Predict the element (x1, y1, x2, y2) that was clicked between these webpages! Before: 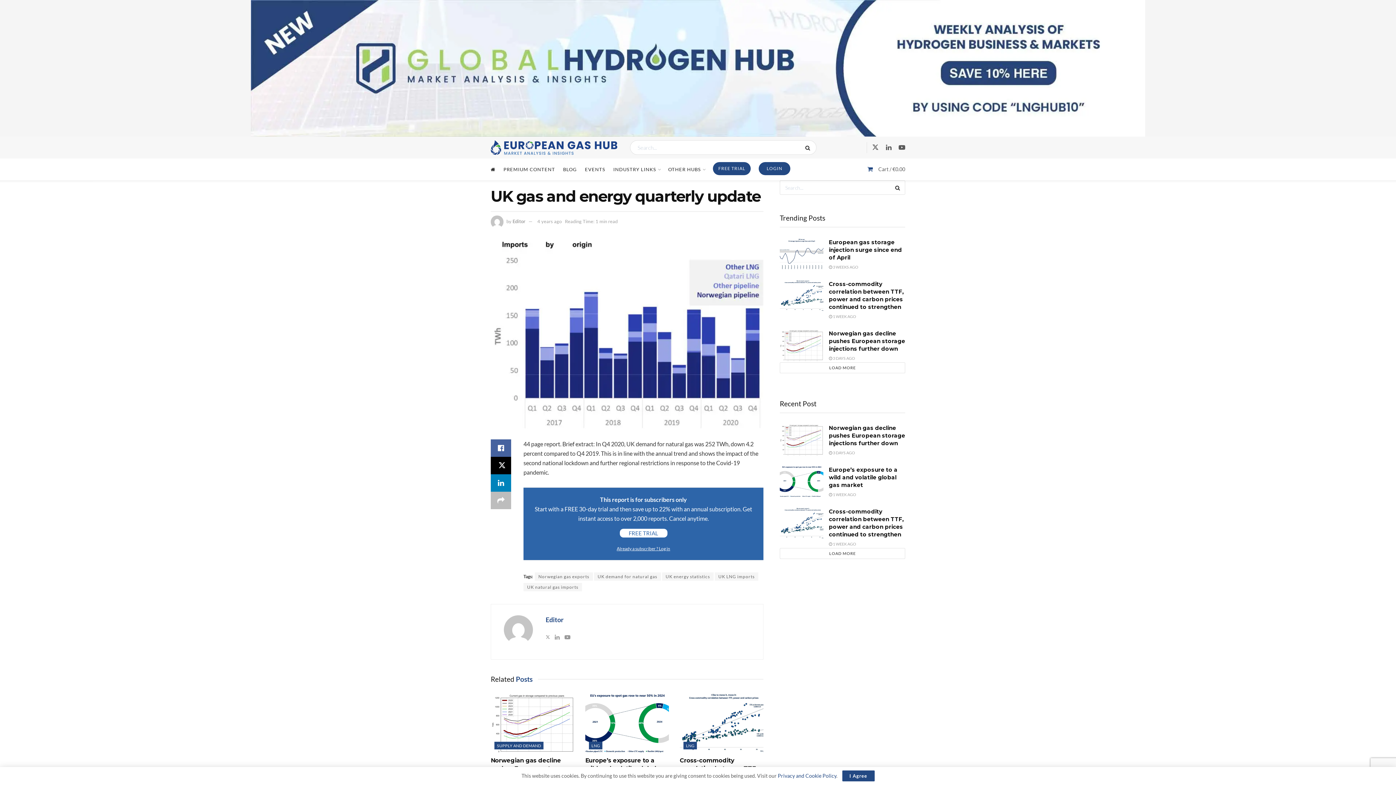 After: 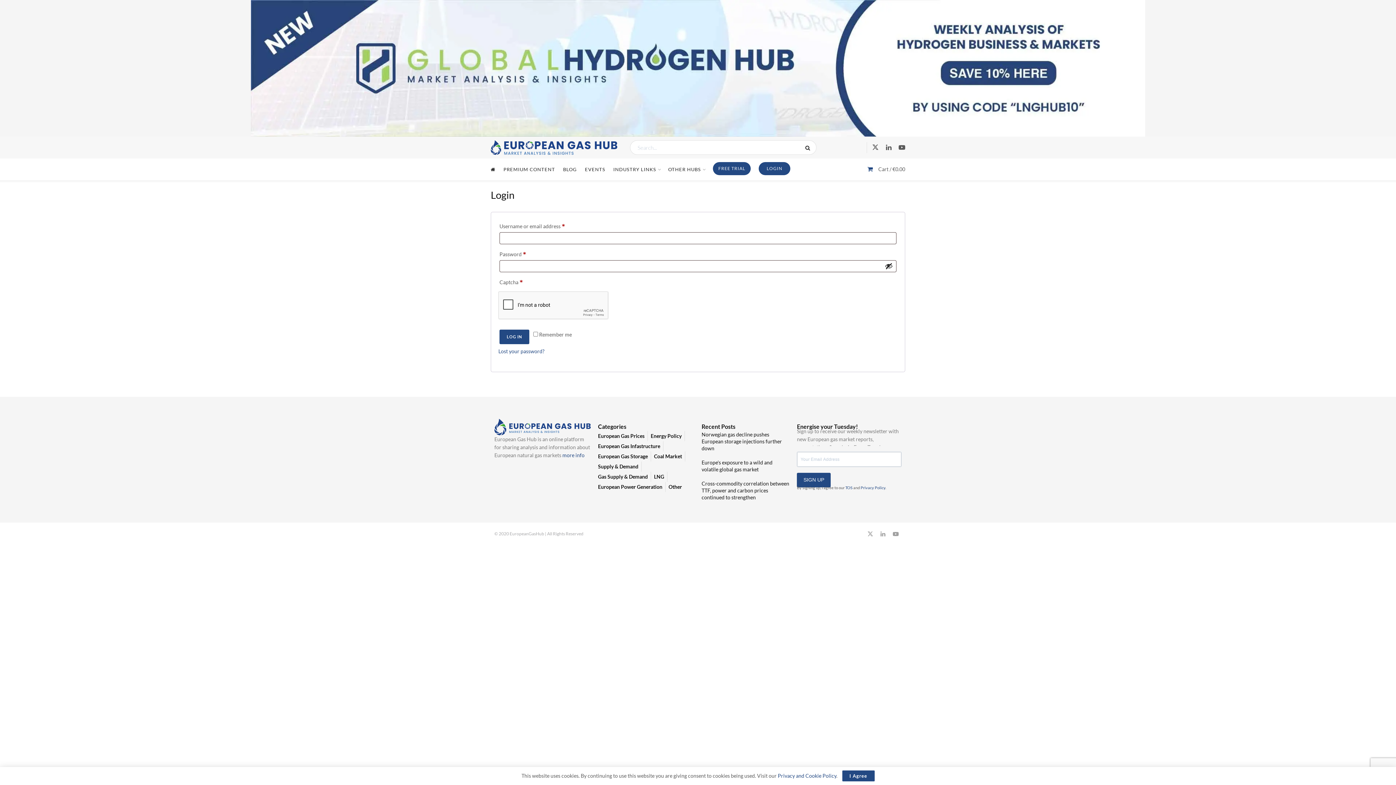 Action: label: LOGIN bbox: (758, 162, 790, 175)